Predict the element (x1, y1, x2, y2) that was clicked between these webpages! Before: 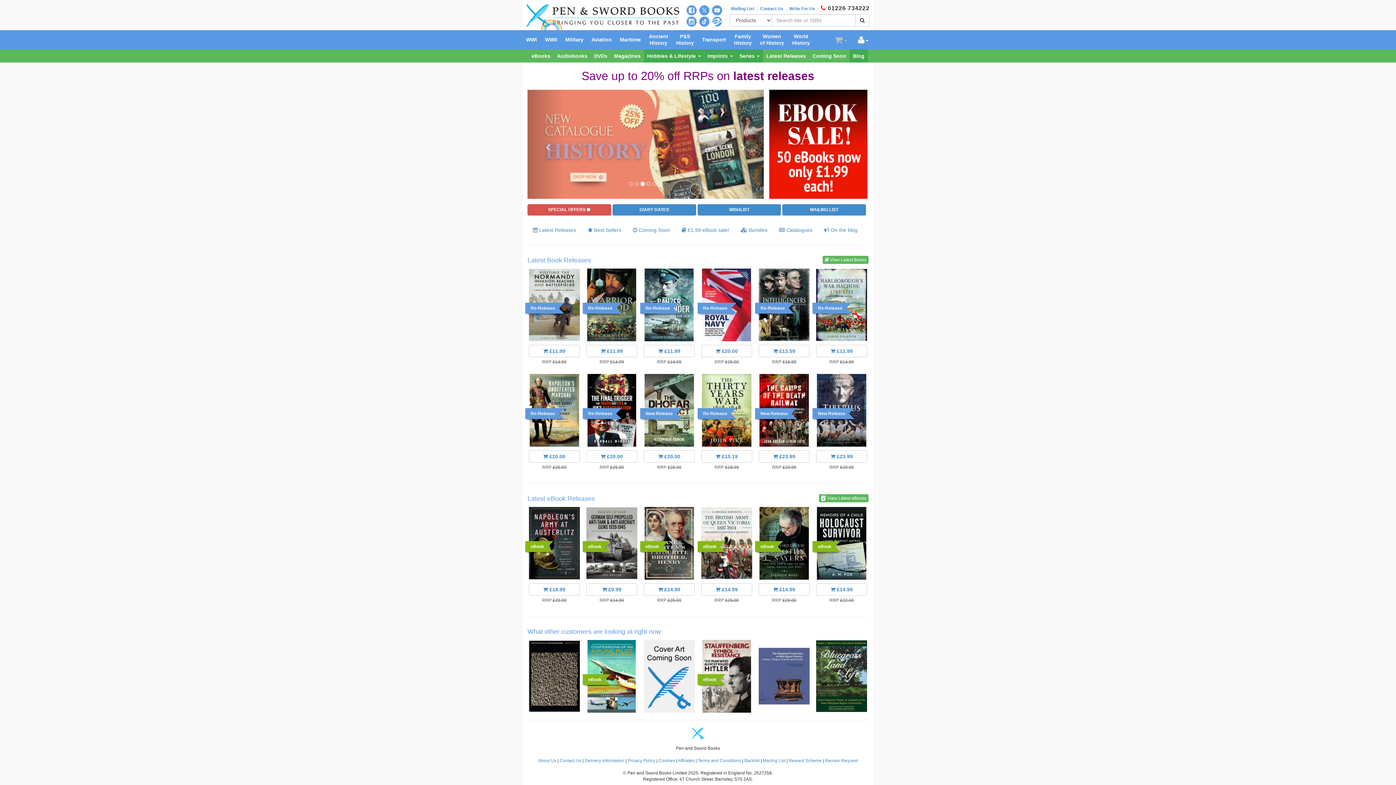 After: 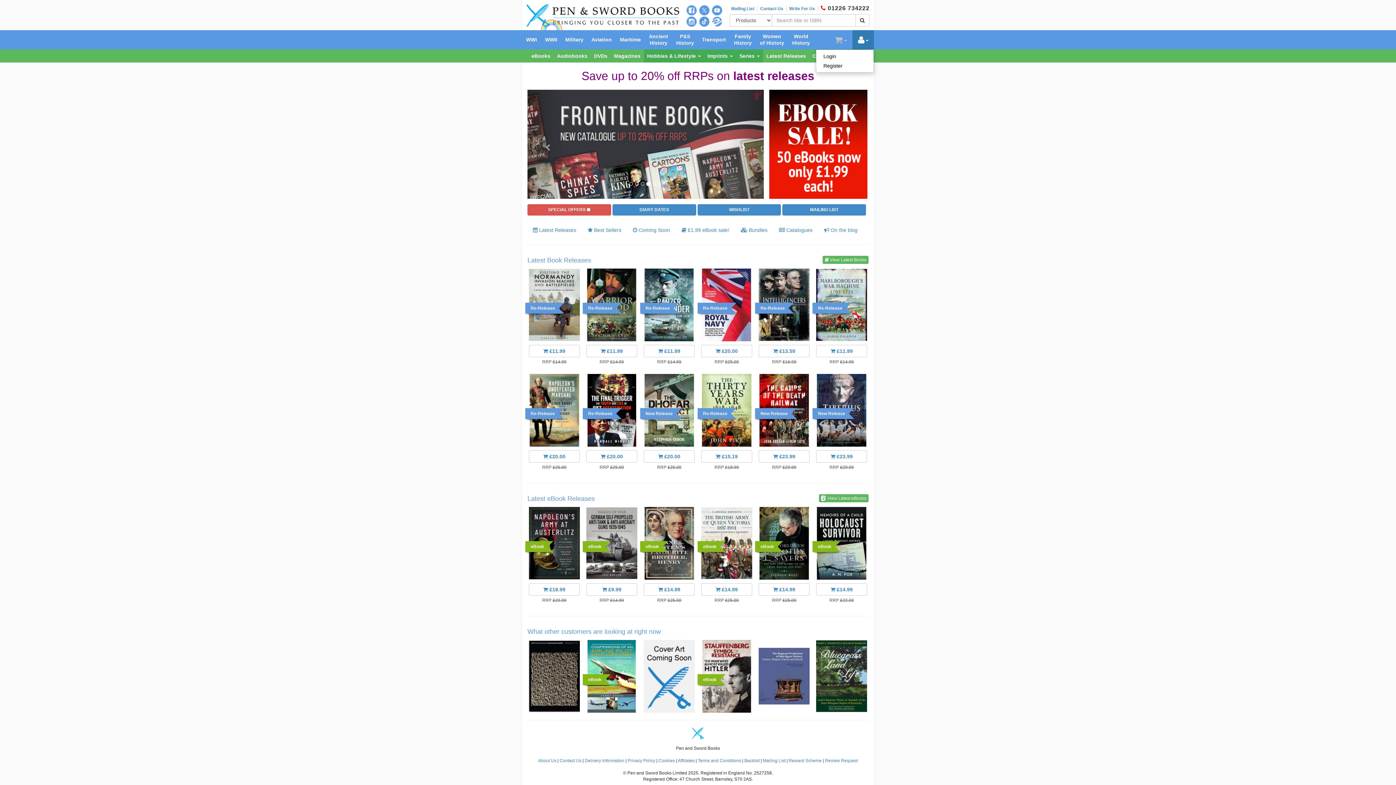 Action: bbox: (852, 30, 874, 49)